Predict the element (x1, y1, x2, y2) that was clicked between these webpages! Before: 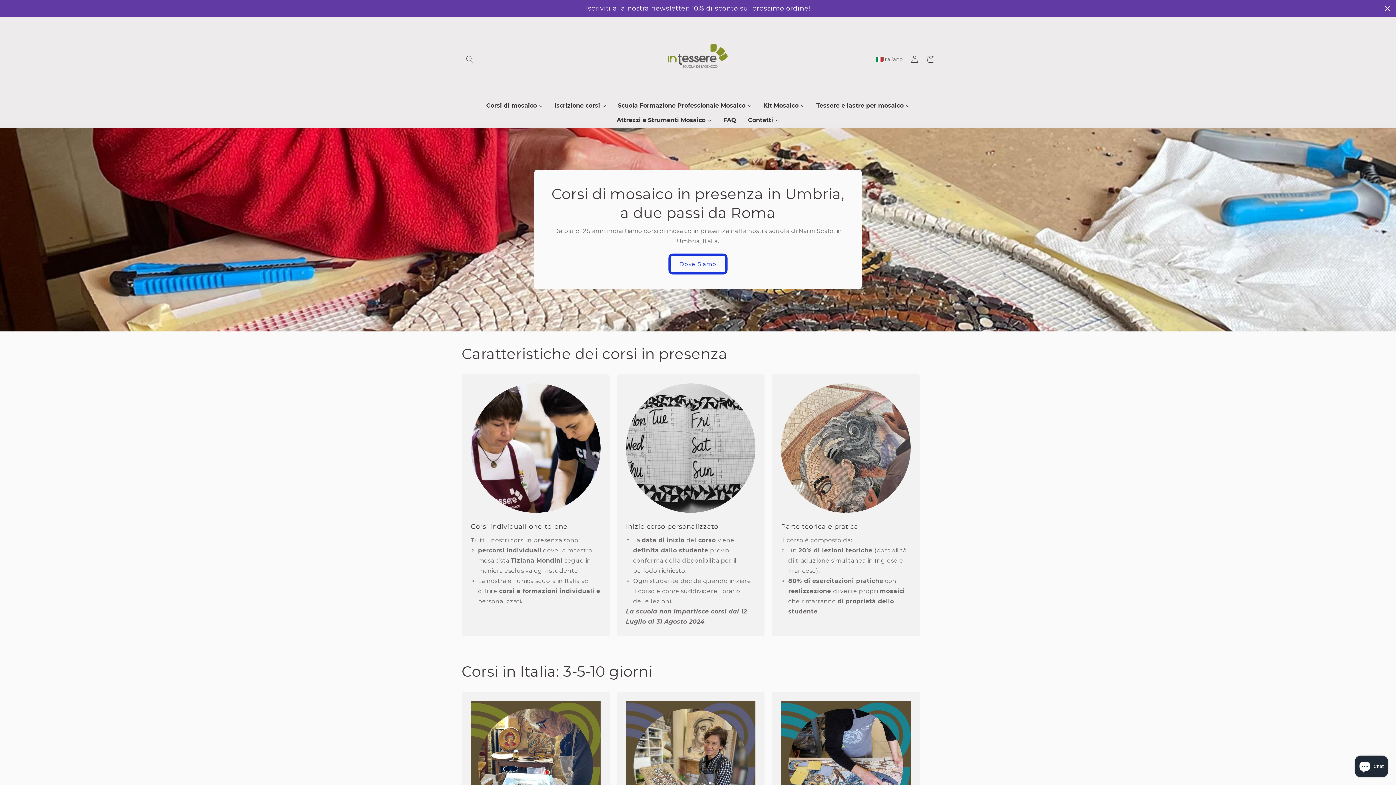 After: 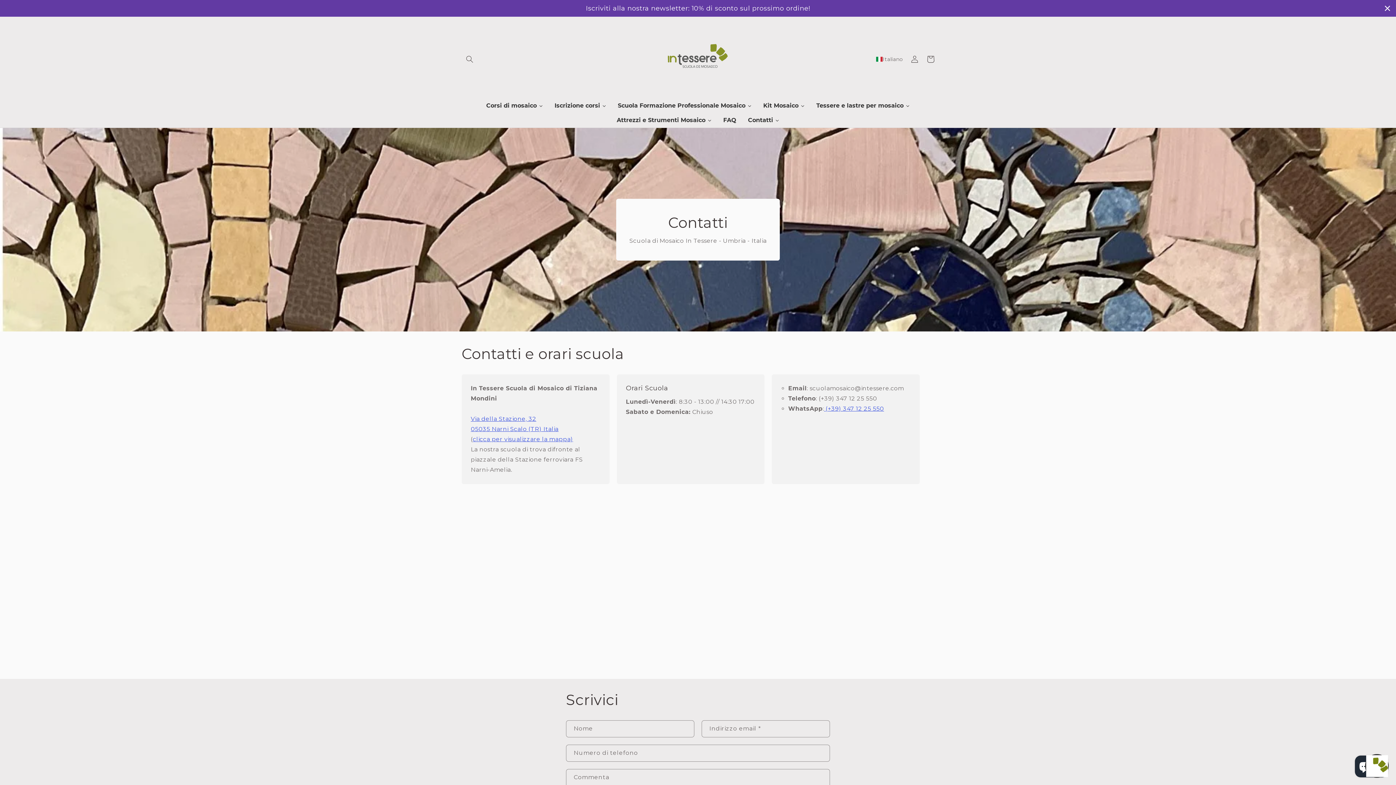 Action: bbox: (742, 96, 785, 111) label: Contatti